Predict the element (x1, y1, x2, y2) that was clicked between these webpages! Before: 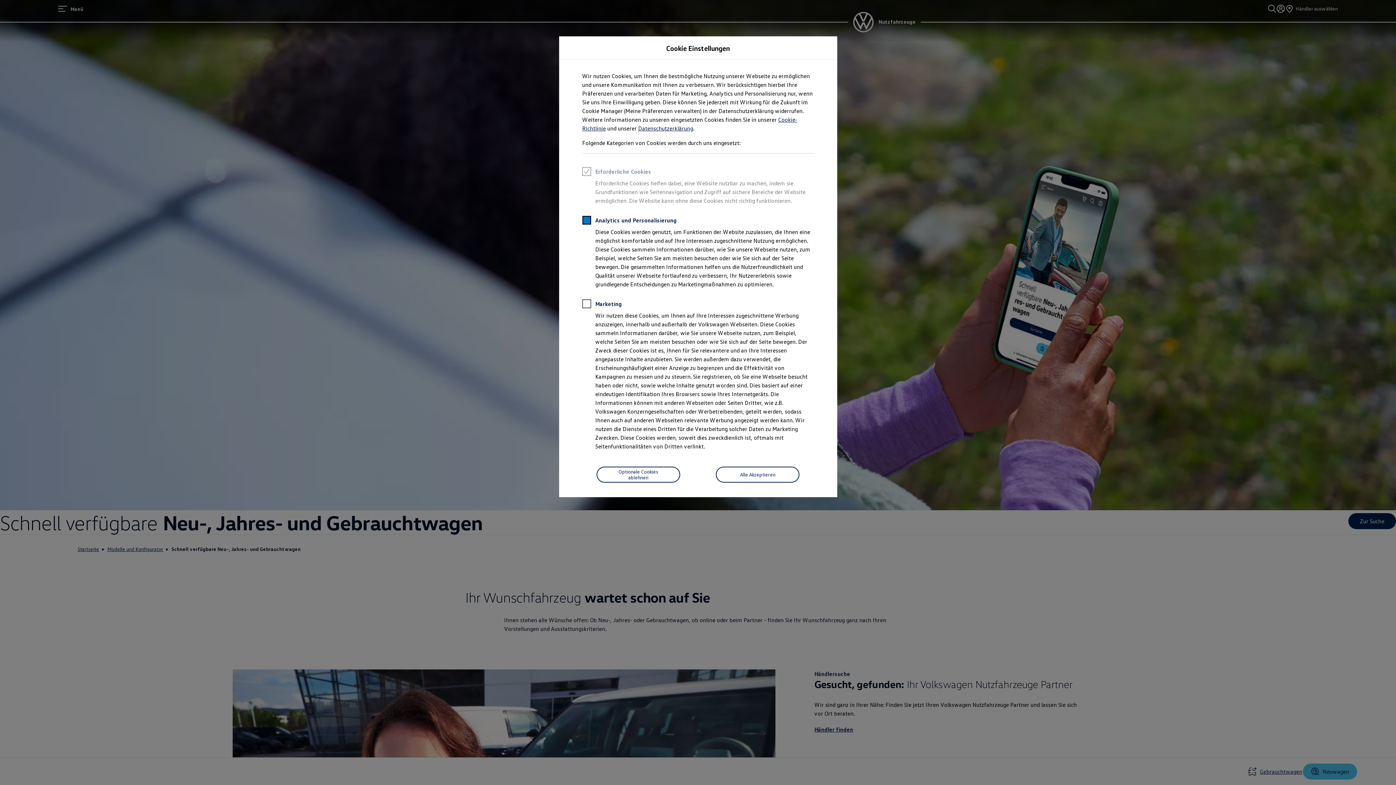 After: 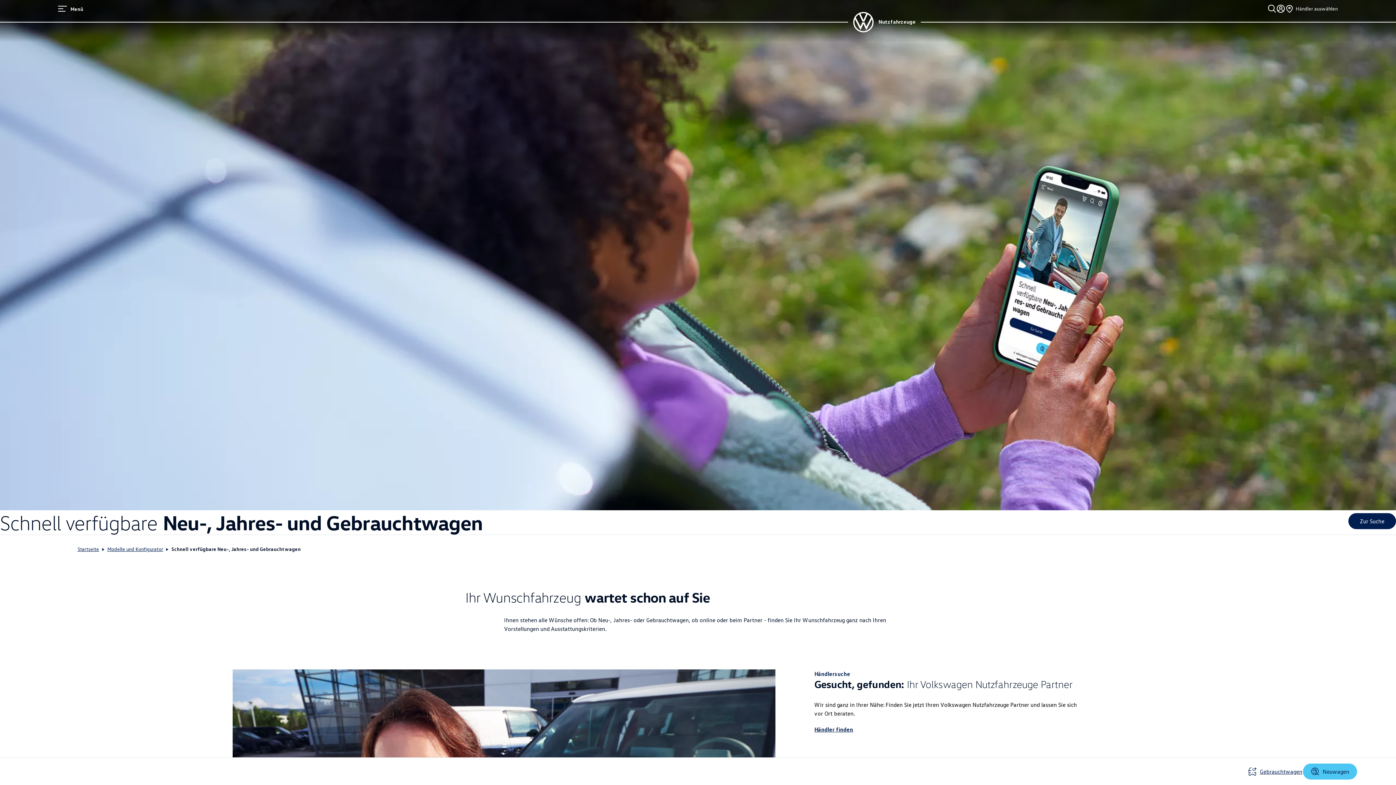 Action: bbox: (596, 466, 680, 482) label: Optionale Cookies ablehnen